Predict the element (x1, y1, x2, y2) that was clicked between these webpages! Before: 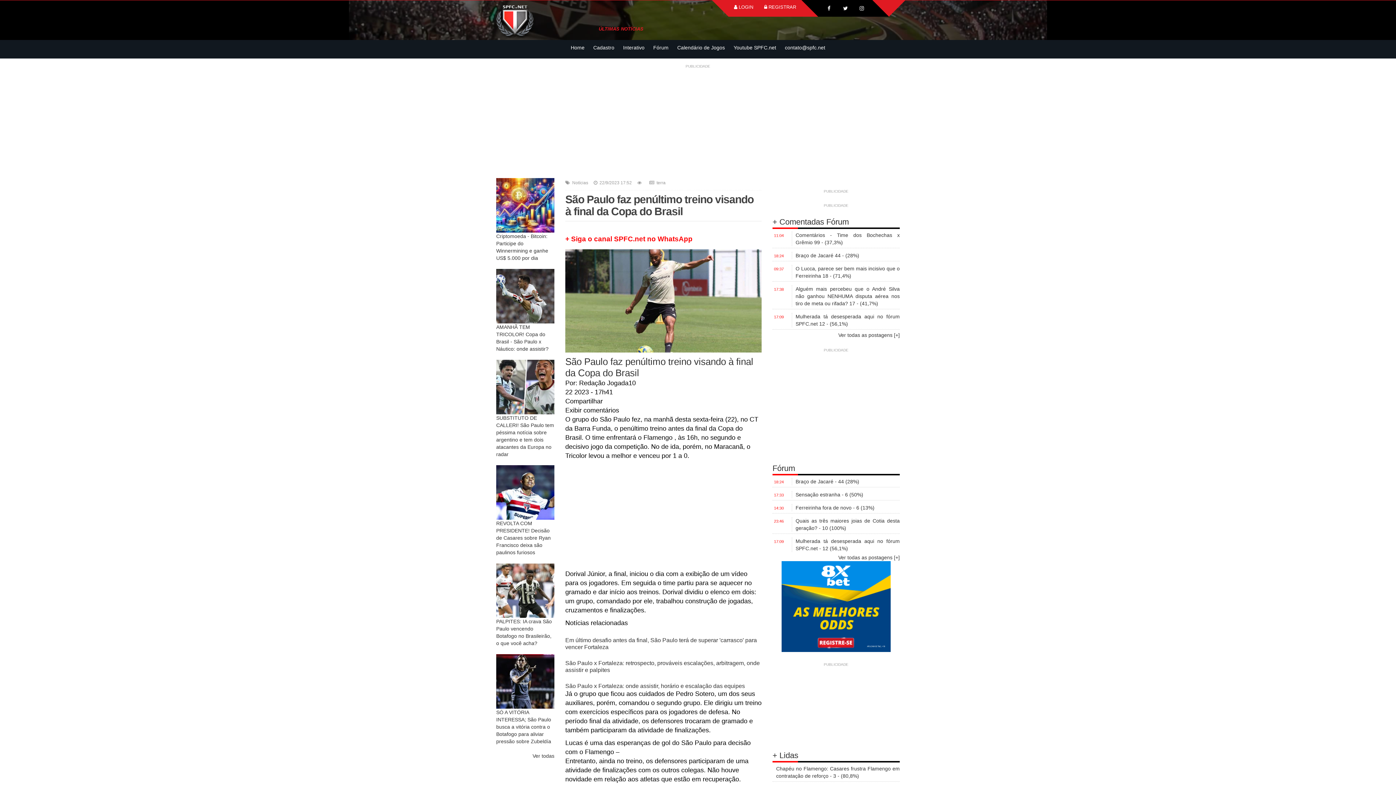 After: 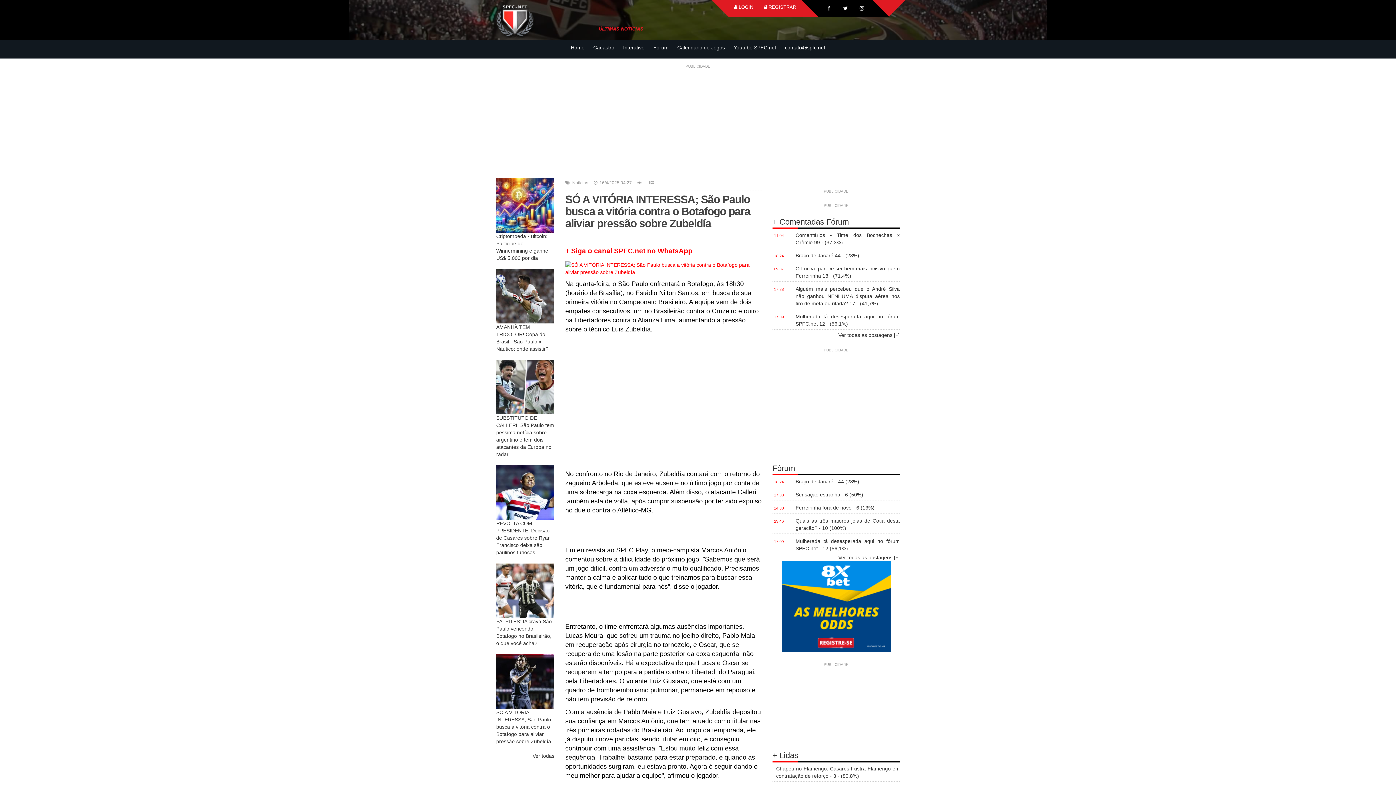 Action: label: SÓ A VITÓRIA INTERESSA; São Paulo busca a vitória contra o Botafogo para aliviar pressão sobre Zubeldía bbox: (496, 709, 551, 744)